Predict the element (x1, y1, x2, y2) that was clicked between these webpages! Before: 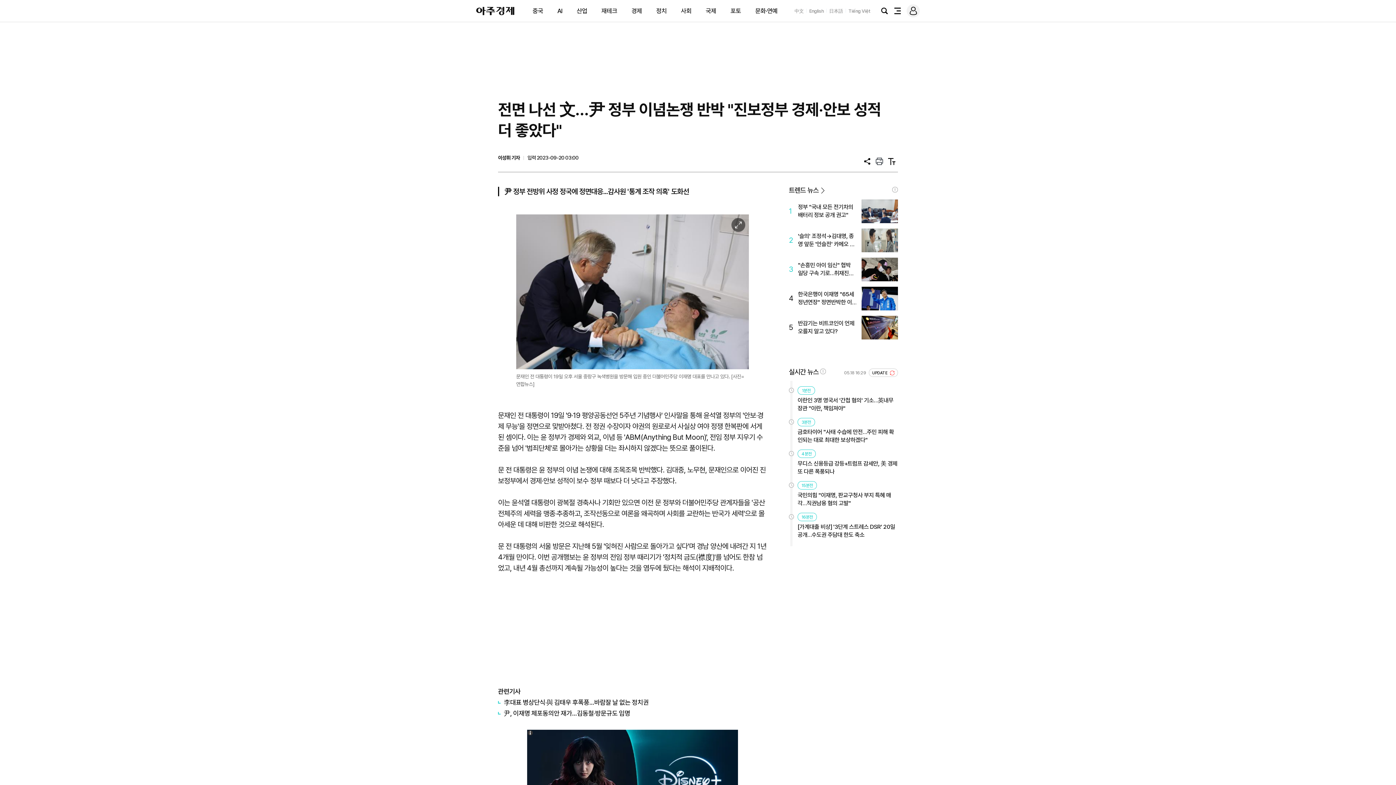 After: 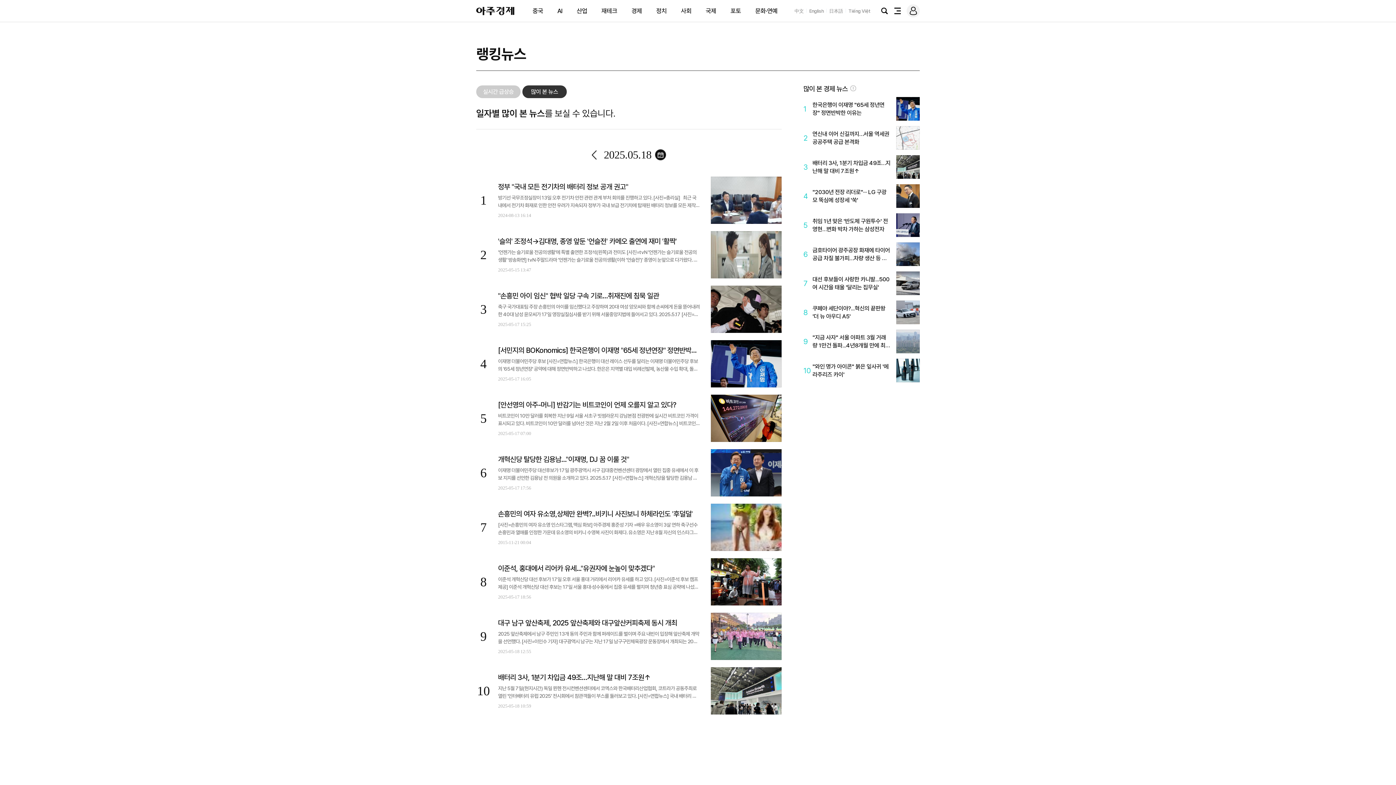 Action: bbox: (789, 186, 824, 194) label: 트렌드 뉴스>